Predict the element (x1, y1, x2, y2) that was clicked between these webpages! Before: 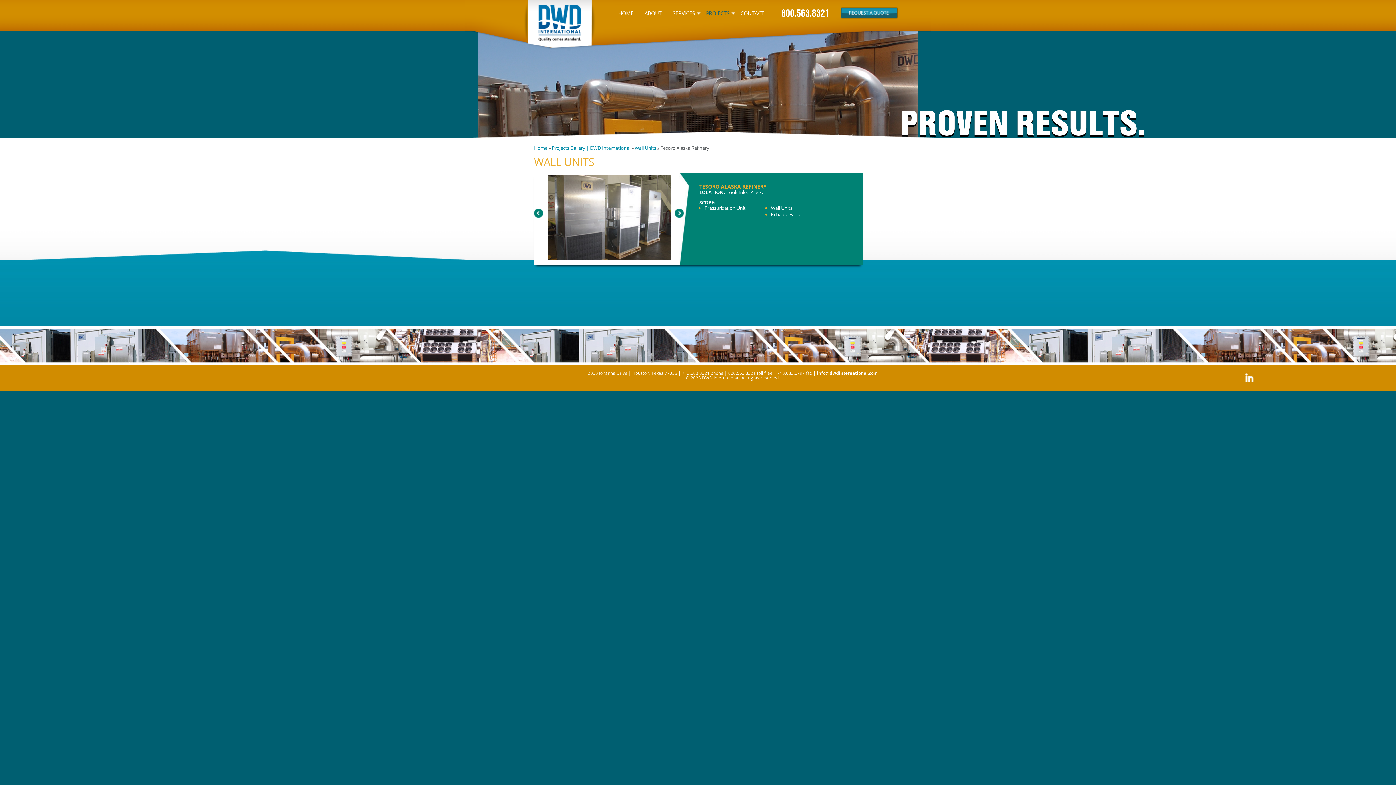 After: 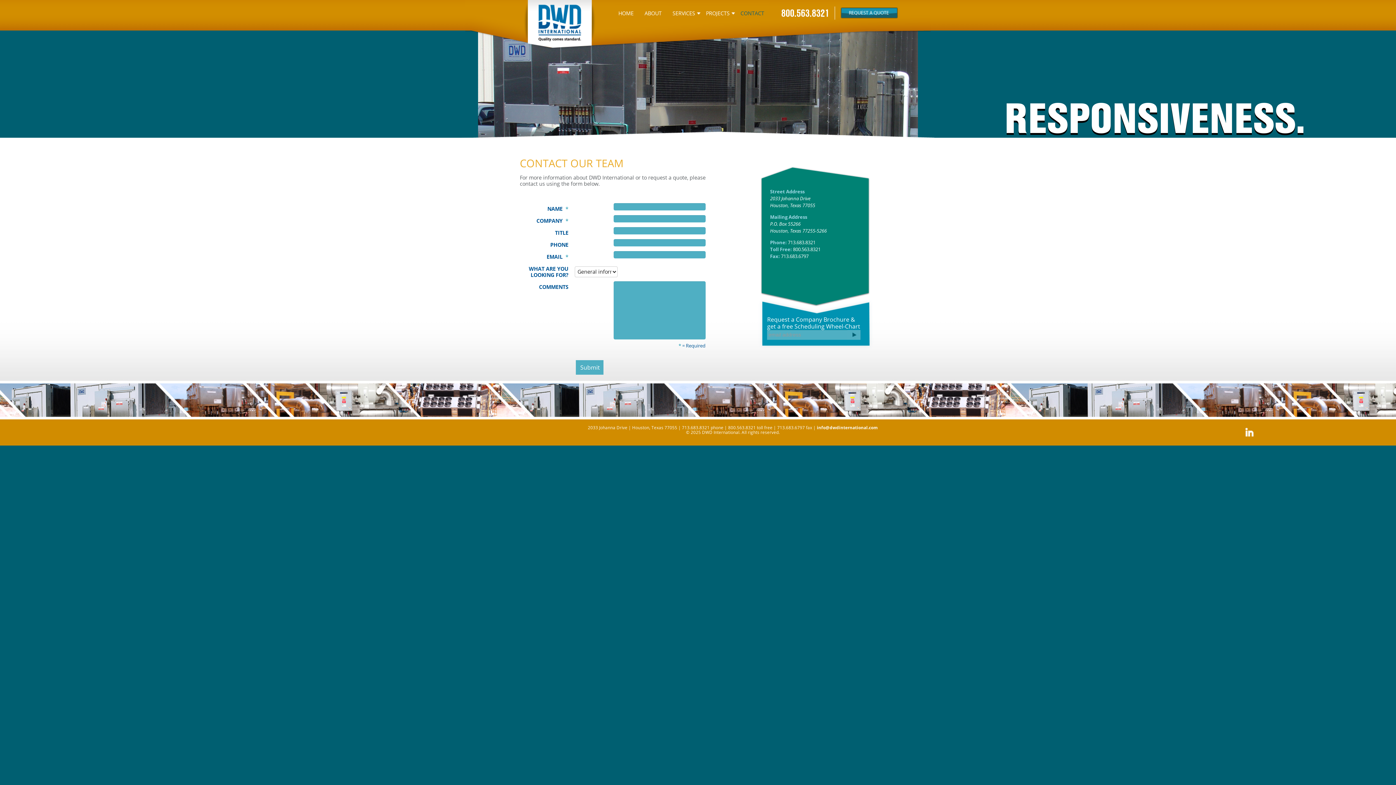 Action: label: CONTACT bbox: (735, 5, 769, 20)